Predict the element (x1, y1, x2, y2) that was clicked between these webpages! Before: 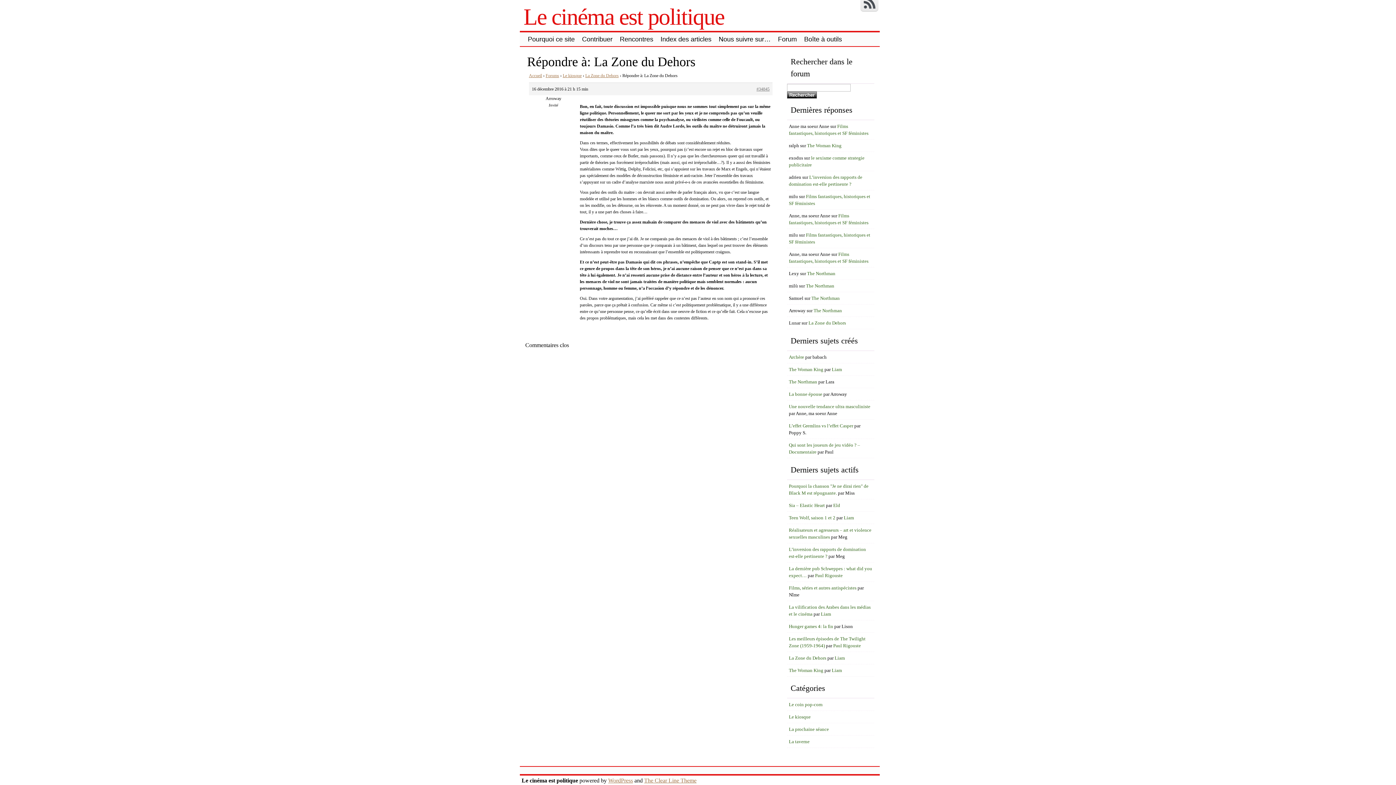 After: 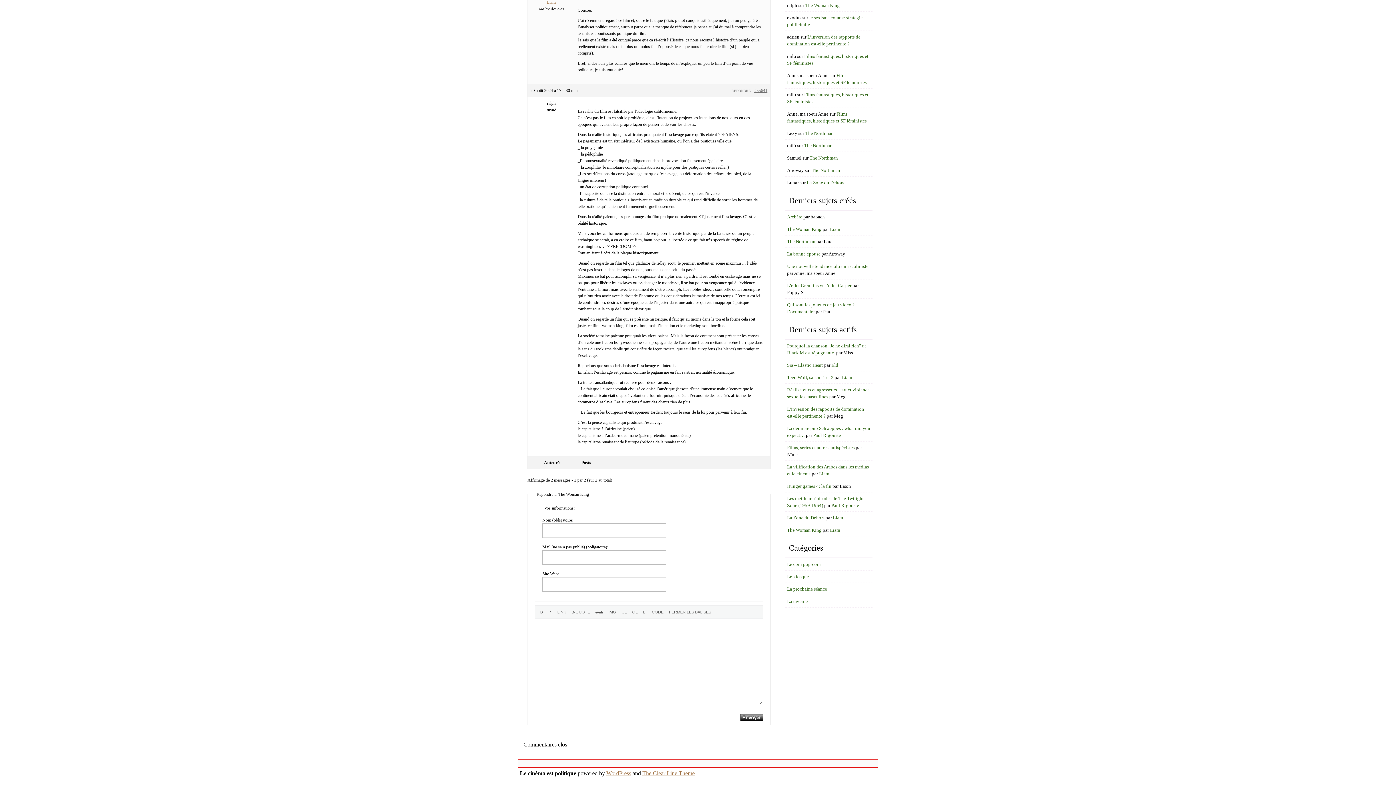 Action: label: The Woman King bbox: (807, 142, 841, 148)